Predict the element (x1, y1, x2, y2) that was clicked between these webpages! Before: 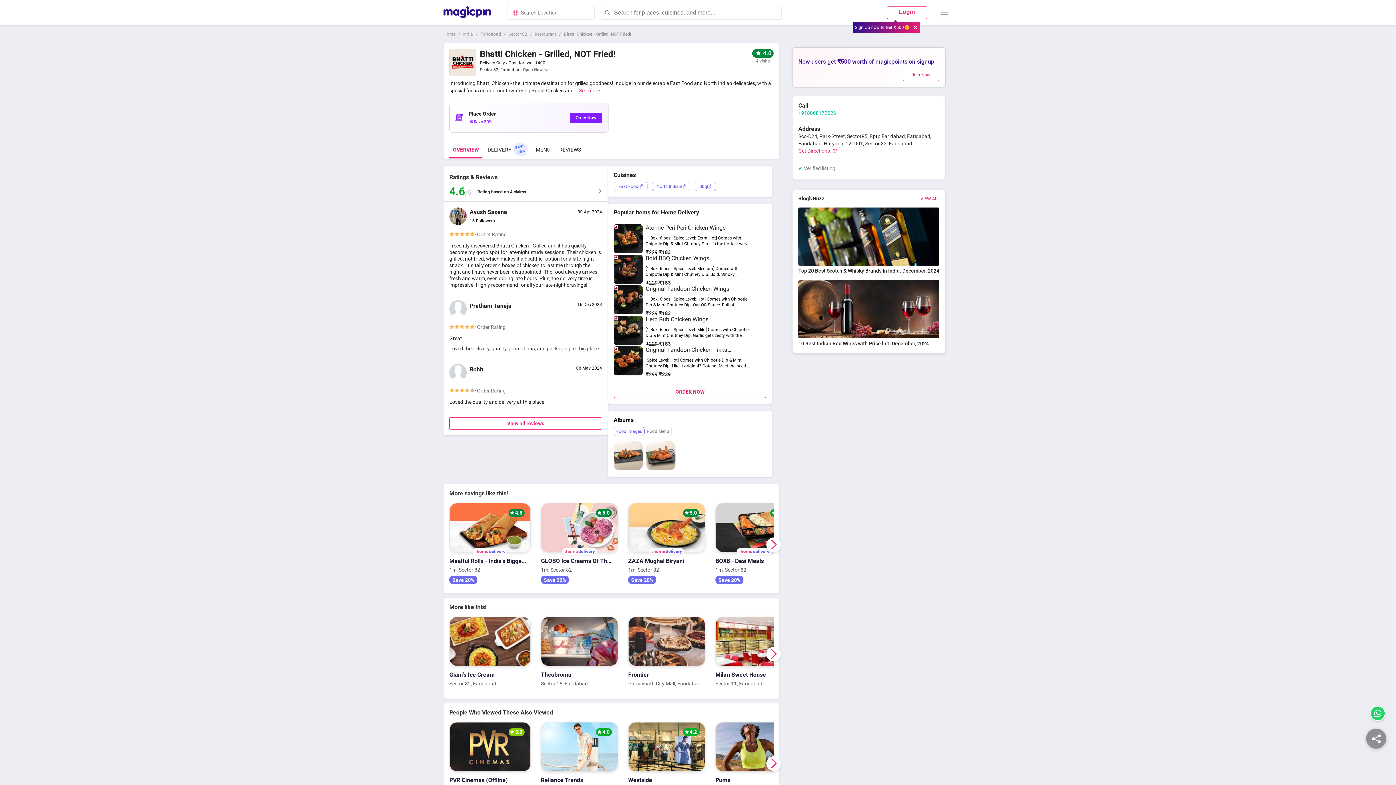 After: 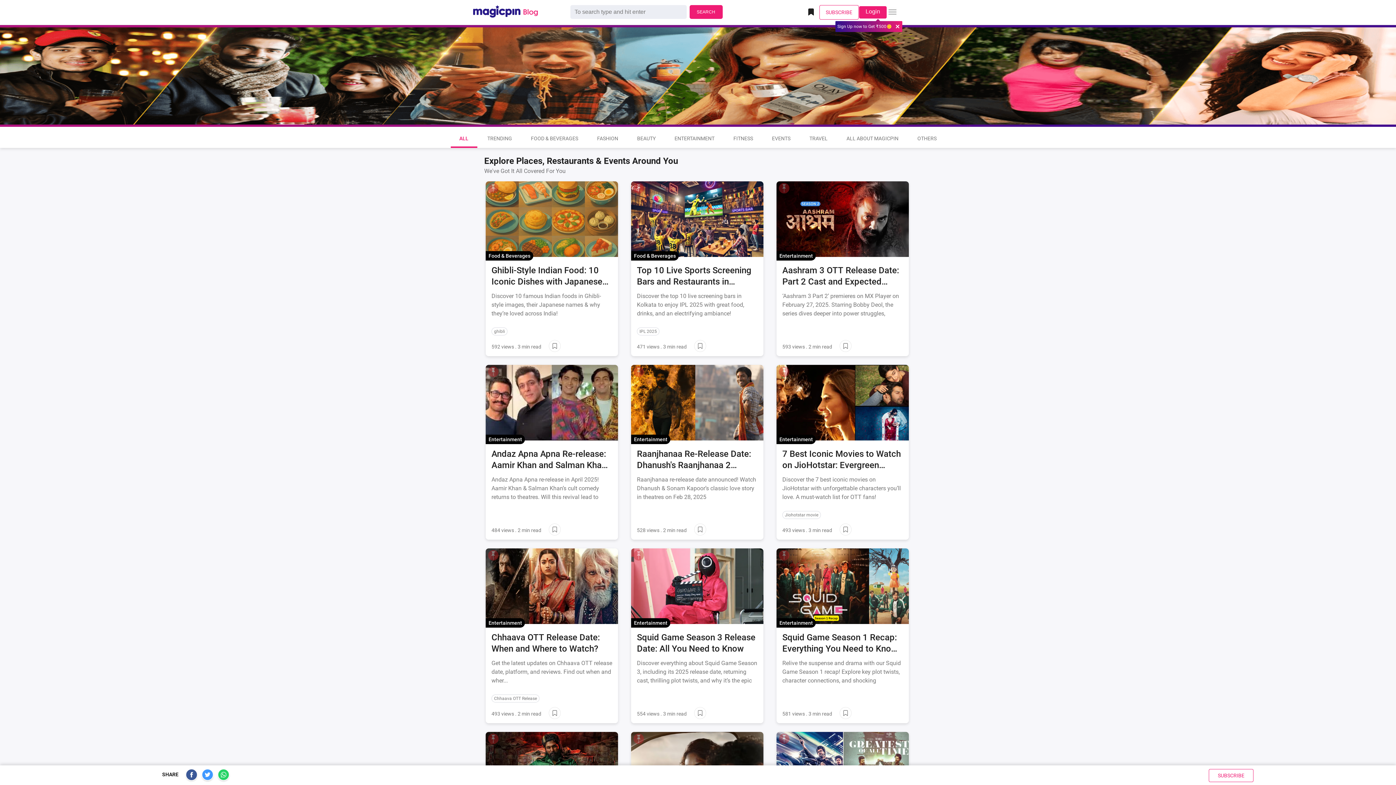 Action: label: VIEW ALL bbox: (920, 196, 939, 200)